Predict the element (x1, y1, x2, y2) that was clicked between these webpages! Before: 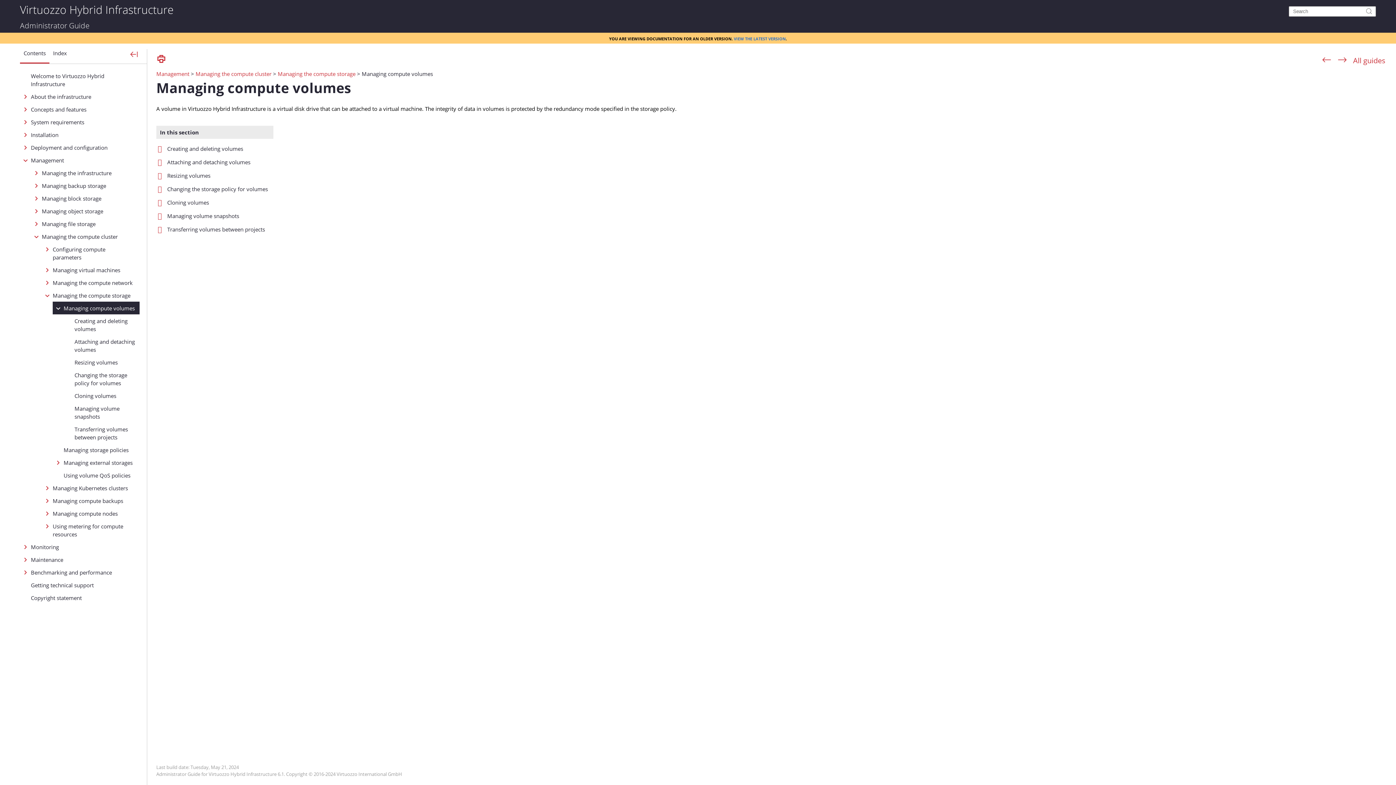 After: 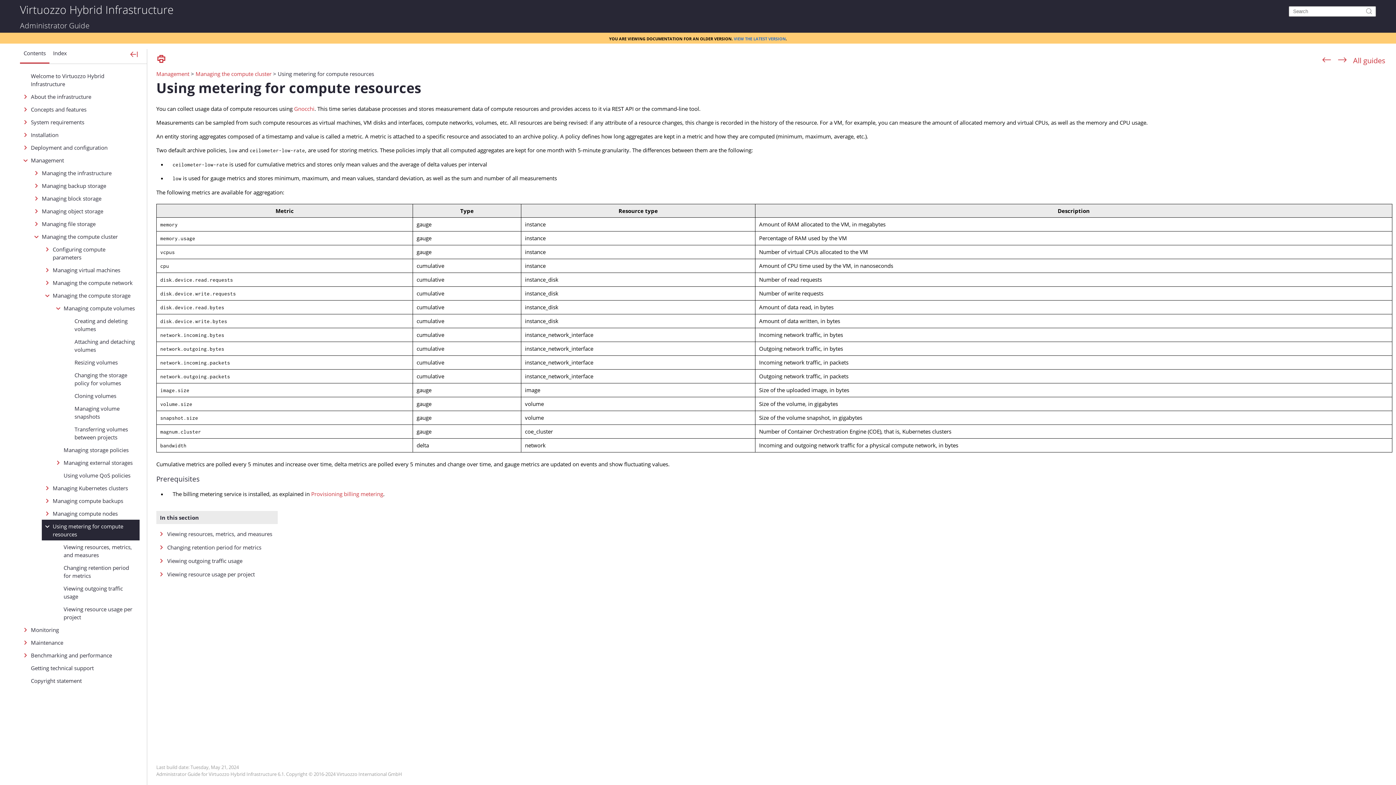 Action: bbox: (41, 390, 139, 411) label: Using metering for compute resources